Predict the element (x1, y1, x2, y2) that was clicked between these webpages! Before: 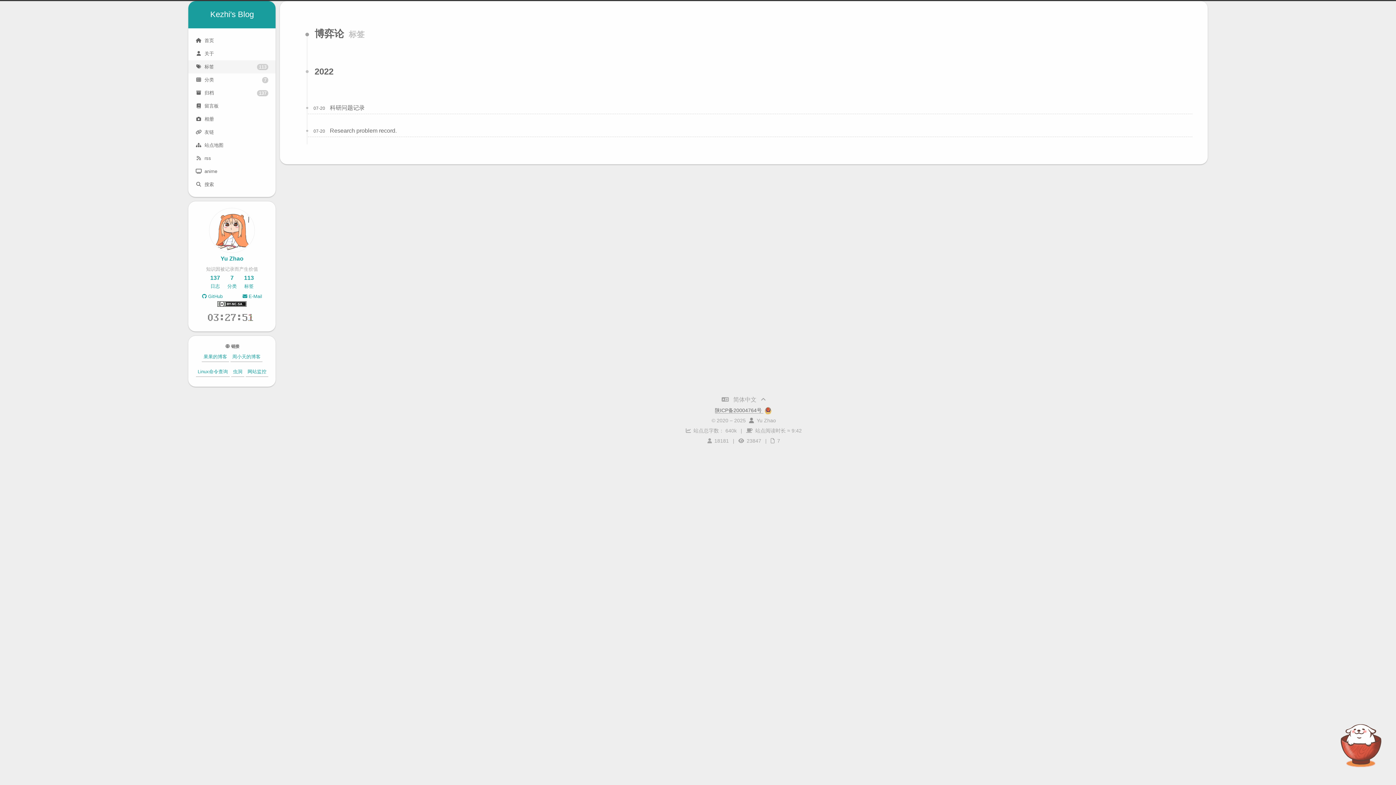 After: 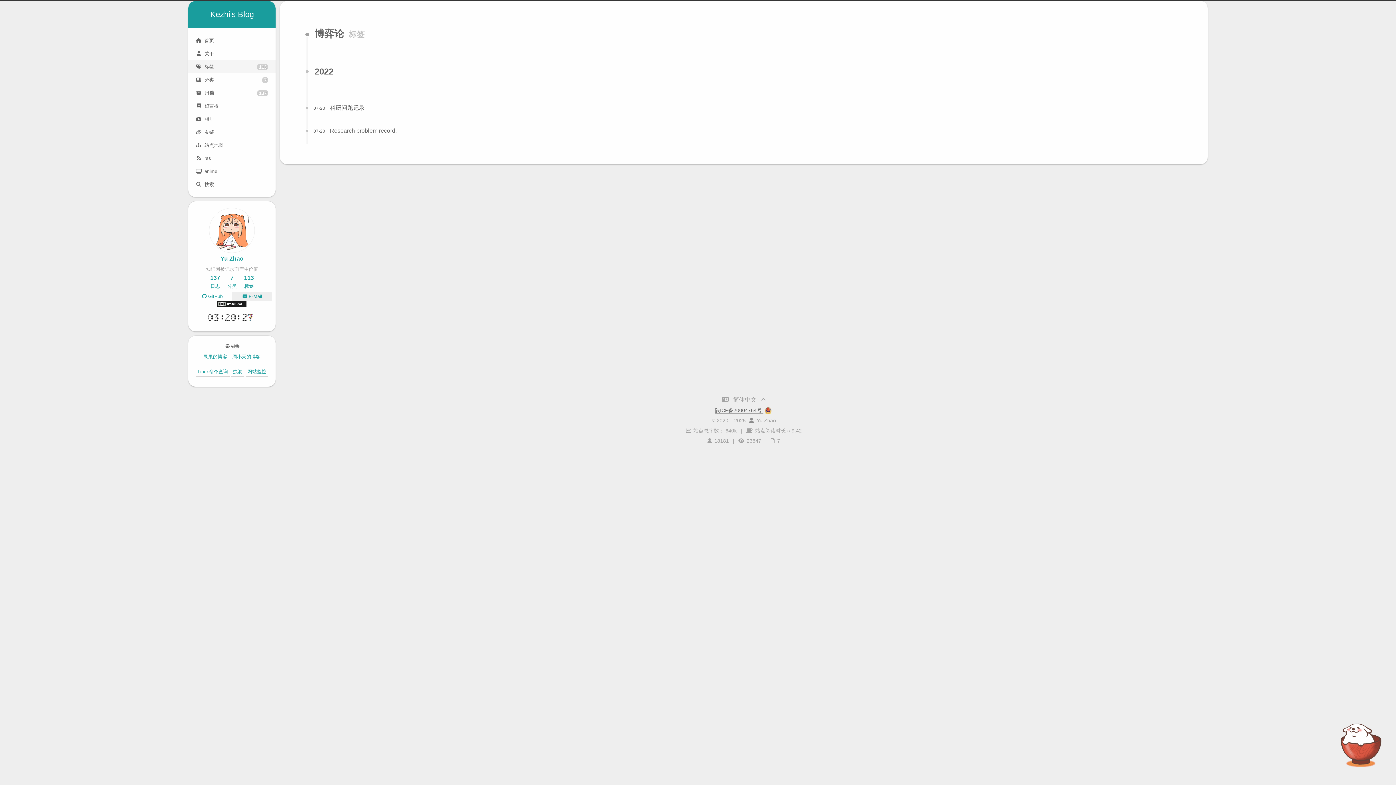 Action: label: E-Mail bbox: (232, 291, 272, 301)